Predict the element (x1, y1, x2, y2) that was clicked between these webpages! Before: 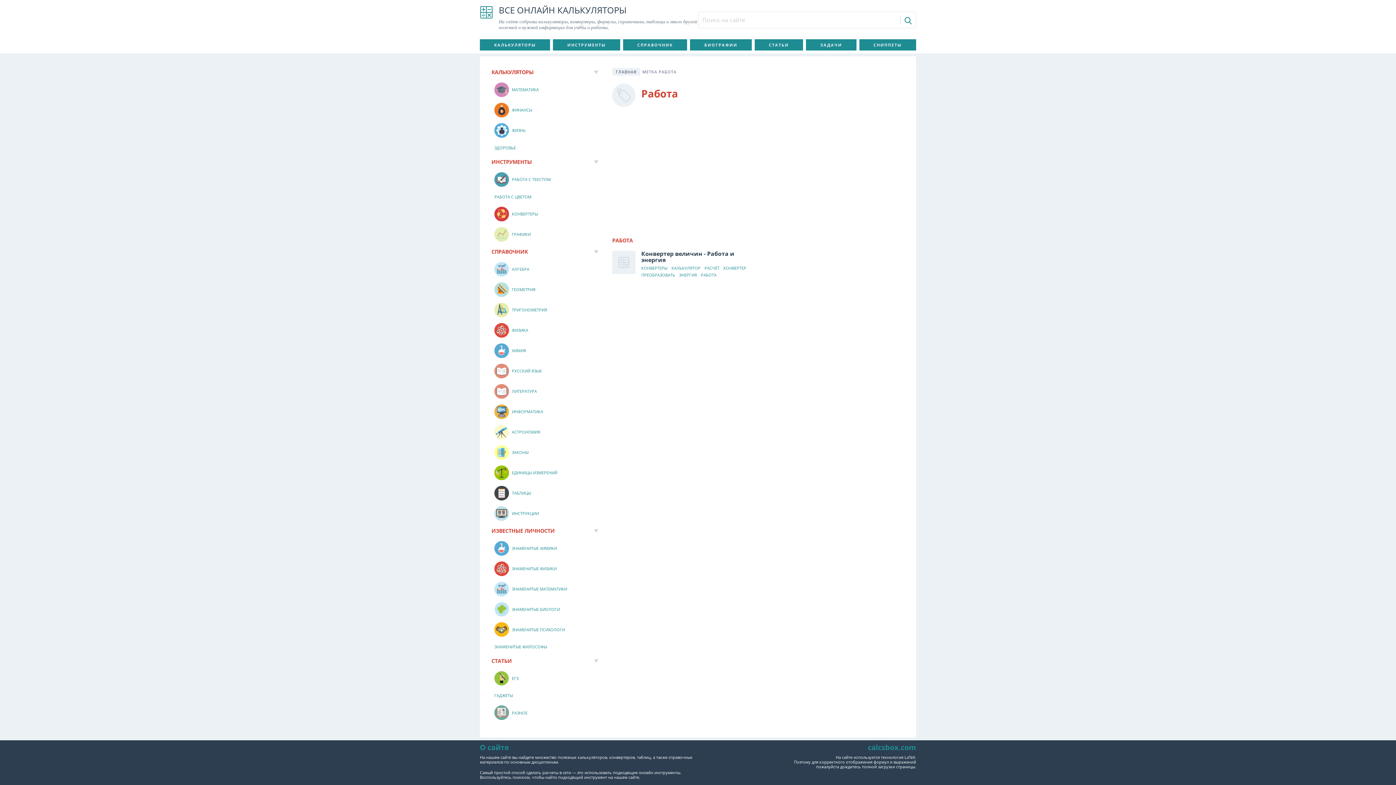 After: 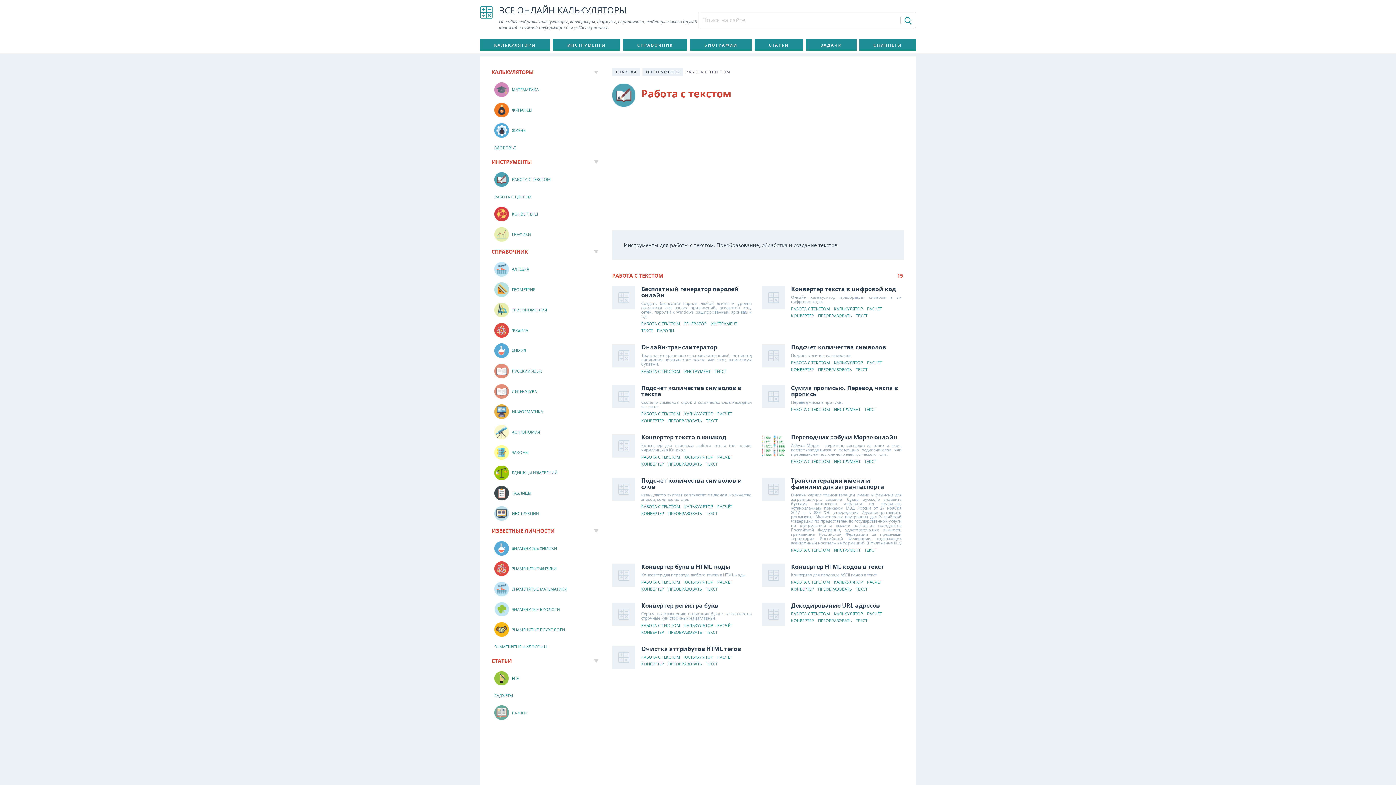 Action: bbox: (491, 169, 600, 189) label: РАБОТА С ТЕКСТОМ